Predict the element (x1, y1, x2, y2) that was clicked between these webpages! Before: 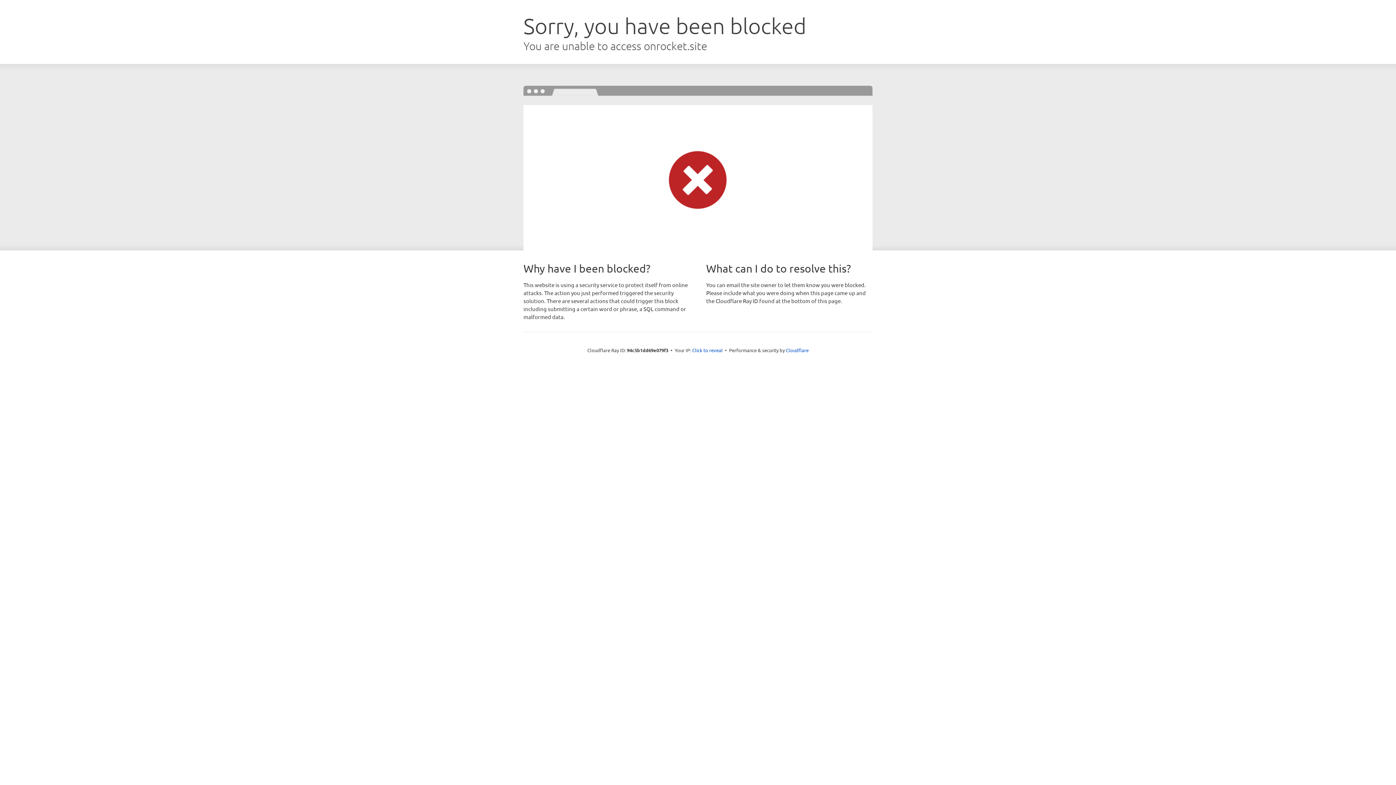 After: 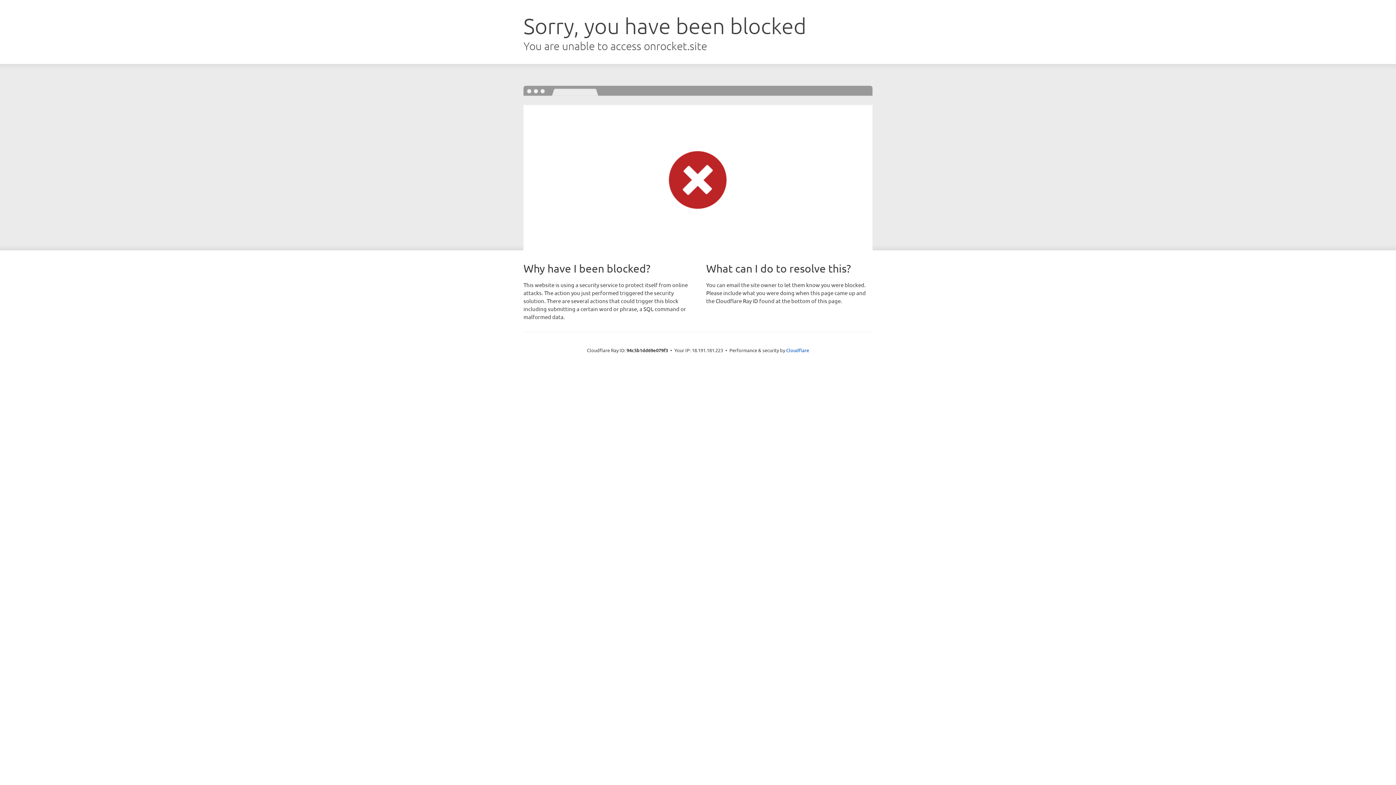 Action: bbox: (692, 346, 722, 353) label: Click to reveal